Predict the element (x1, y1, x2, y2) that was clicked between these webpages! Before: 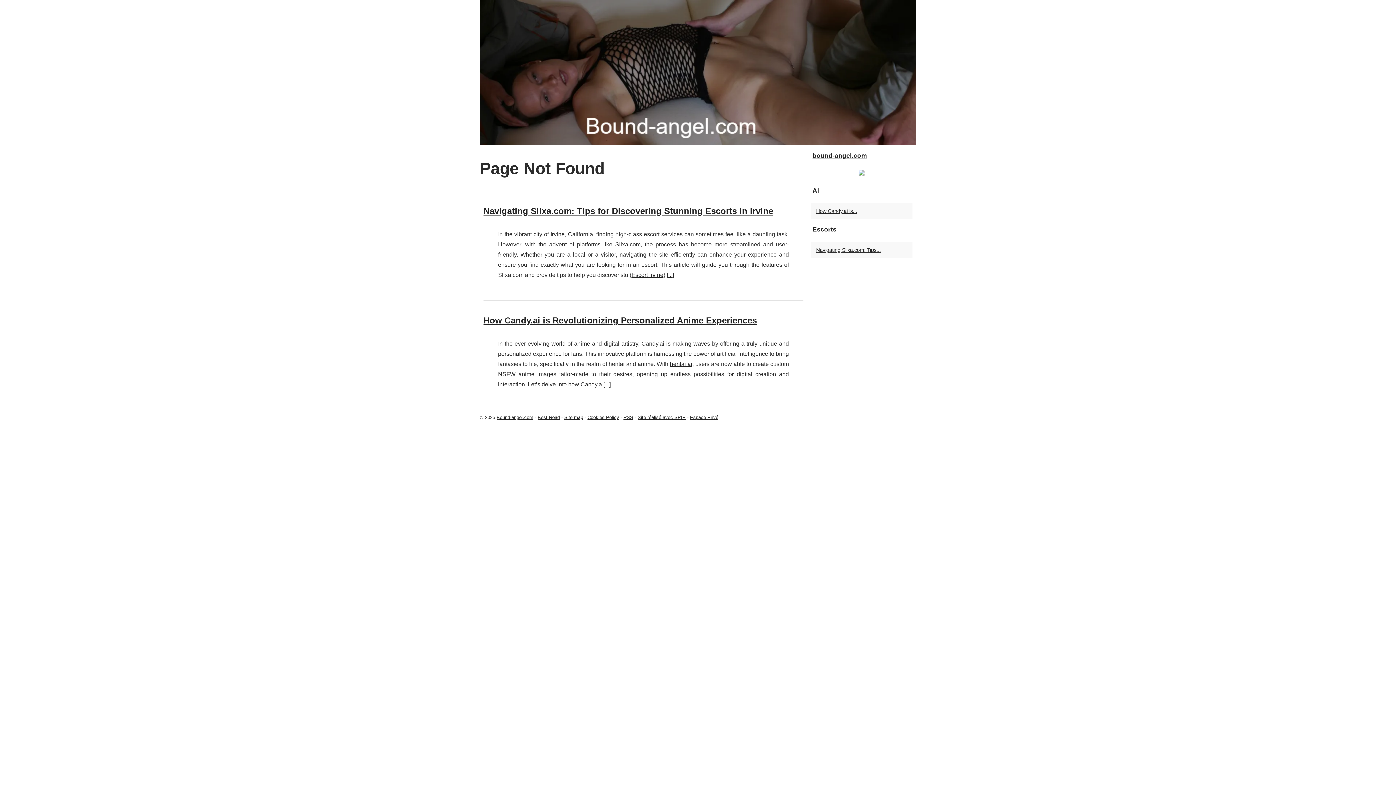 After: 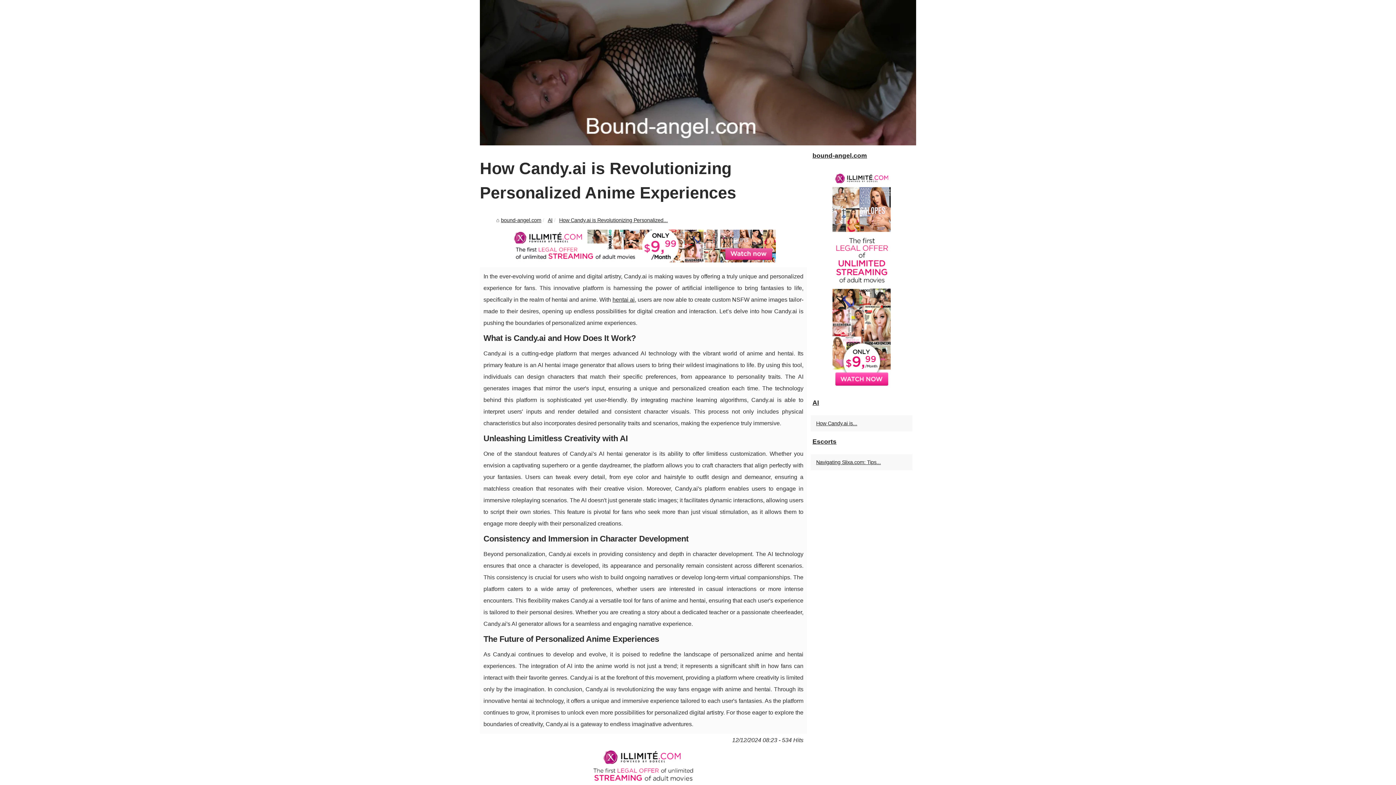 Action: bbox: (483, 315, 757, 325) label: How Candy.ai is Revolutionizing Personalized Anime Experiences